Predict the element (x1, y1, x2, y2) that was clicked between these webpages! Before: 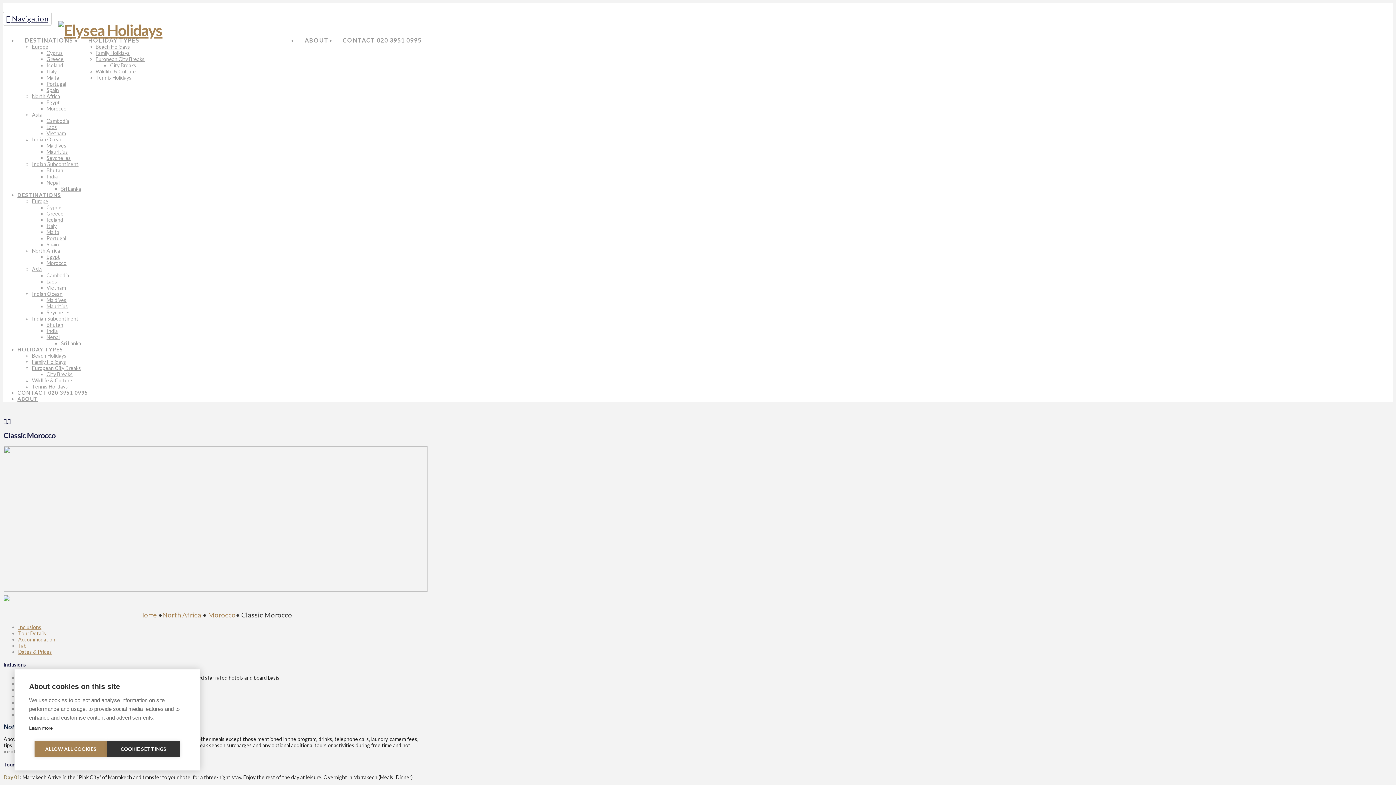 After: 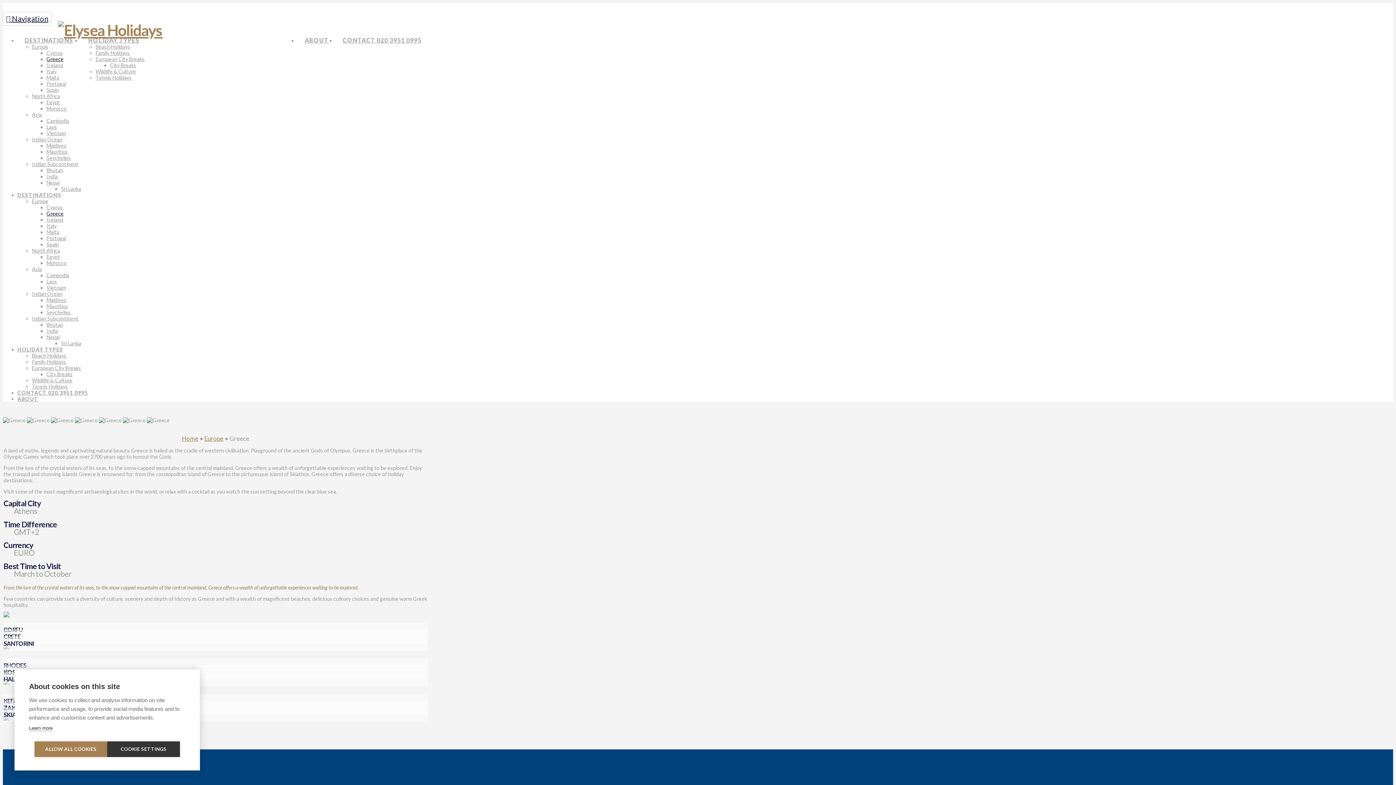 Action: bbox: (46, 56, 63, 62) label: Greece